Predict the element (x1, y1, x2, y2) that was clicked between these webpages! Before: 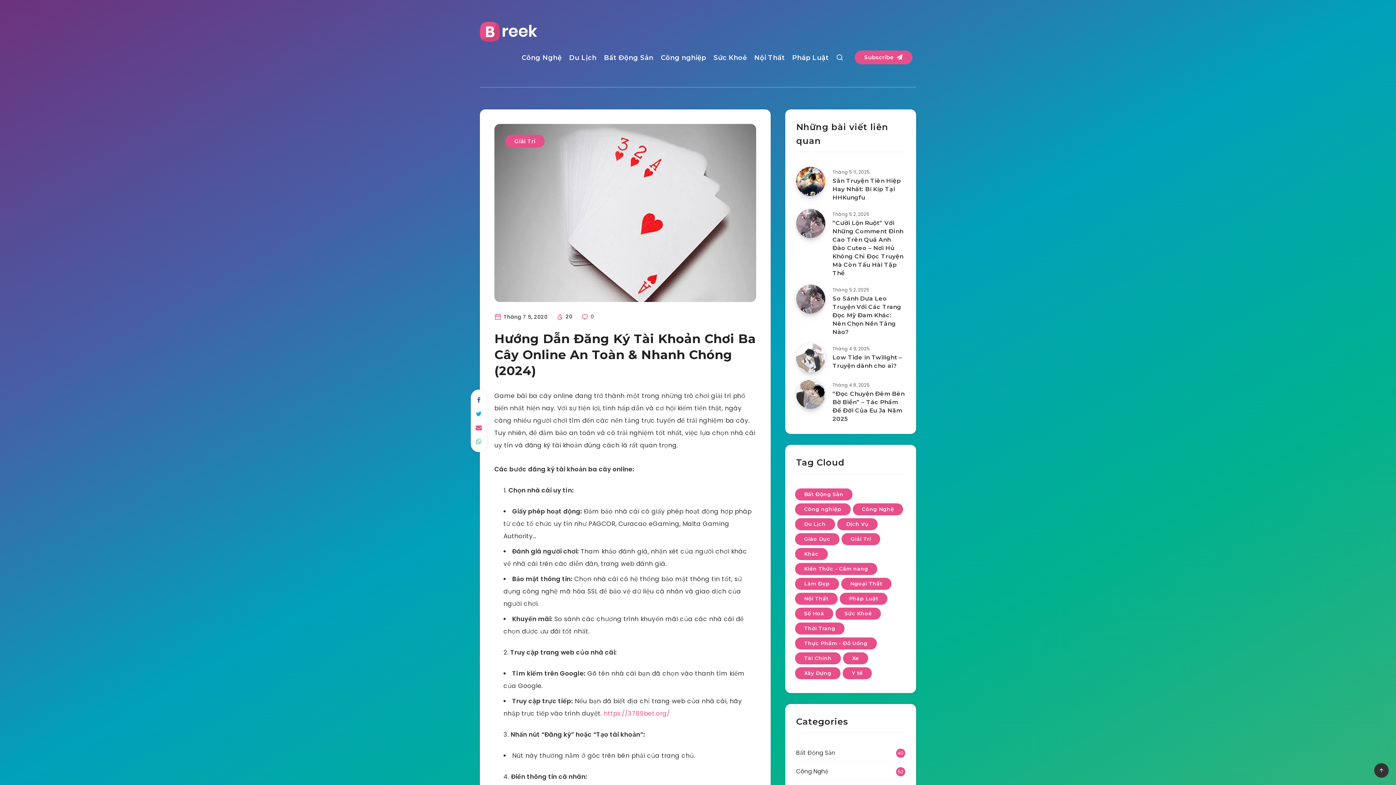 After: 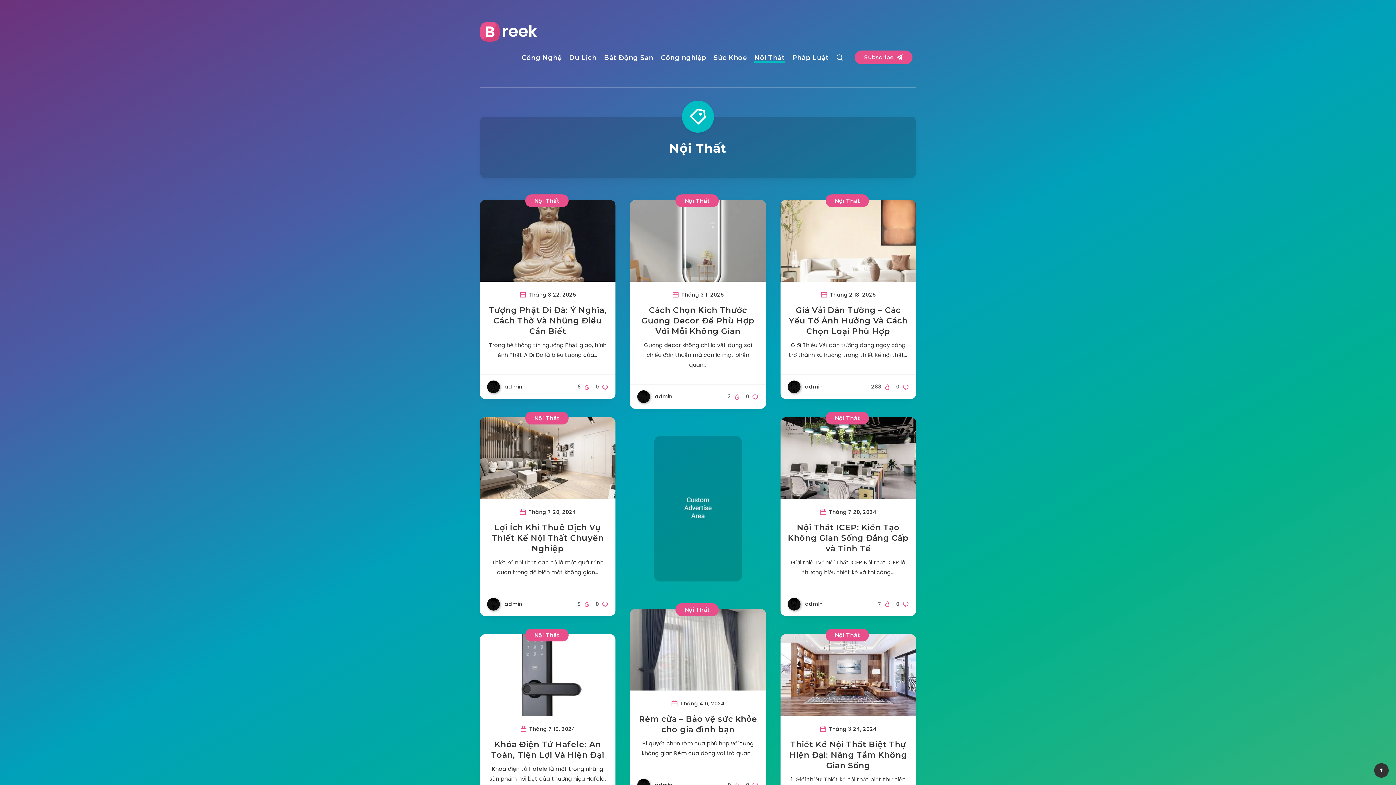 Action: label: Nội Thất bbox: (754, 53, 785, 64)